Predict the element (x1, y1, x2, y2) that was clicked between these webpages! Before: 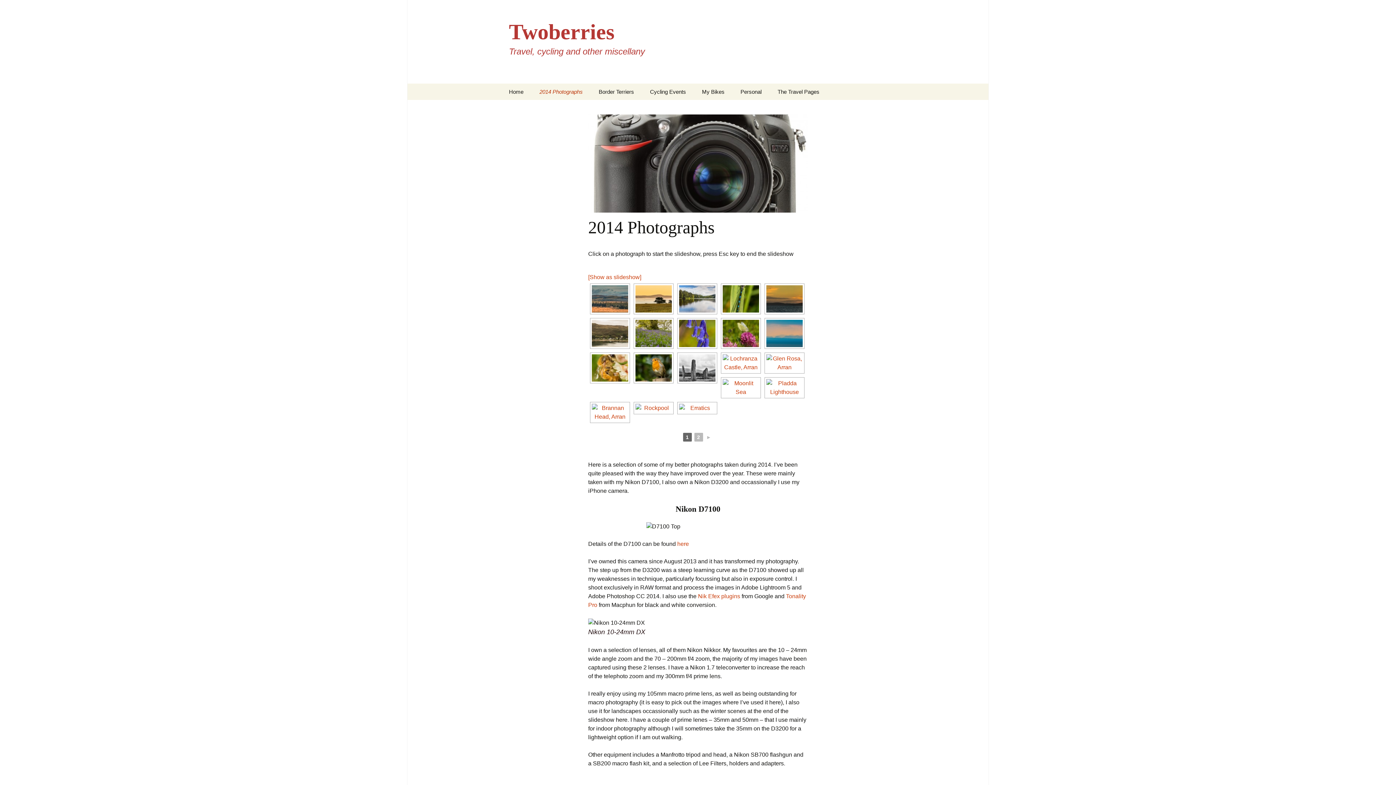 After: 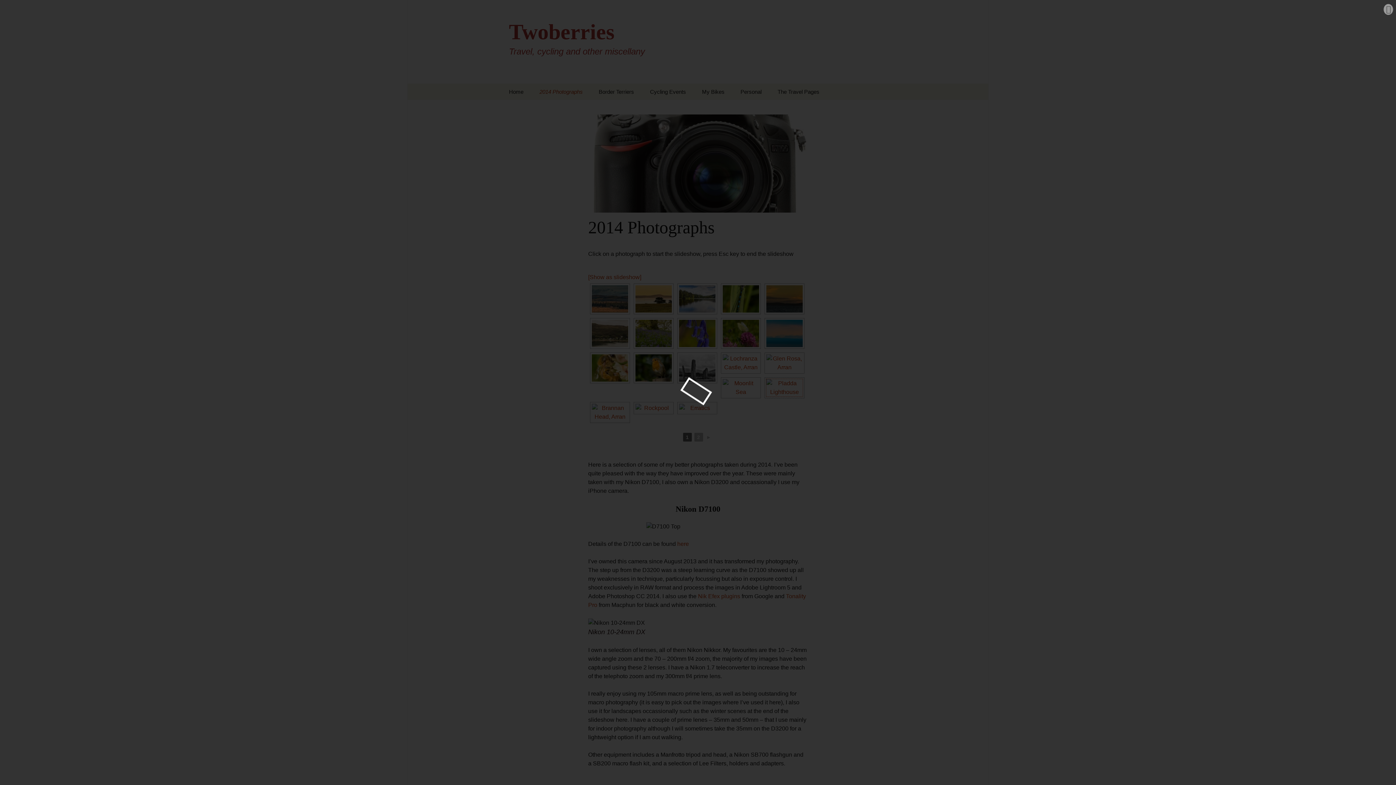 Action: bbox: (766, 379, 802, 396)